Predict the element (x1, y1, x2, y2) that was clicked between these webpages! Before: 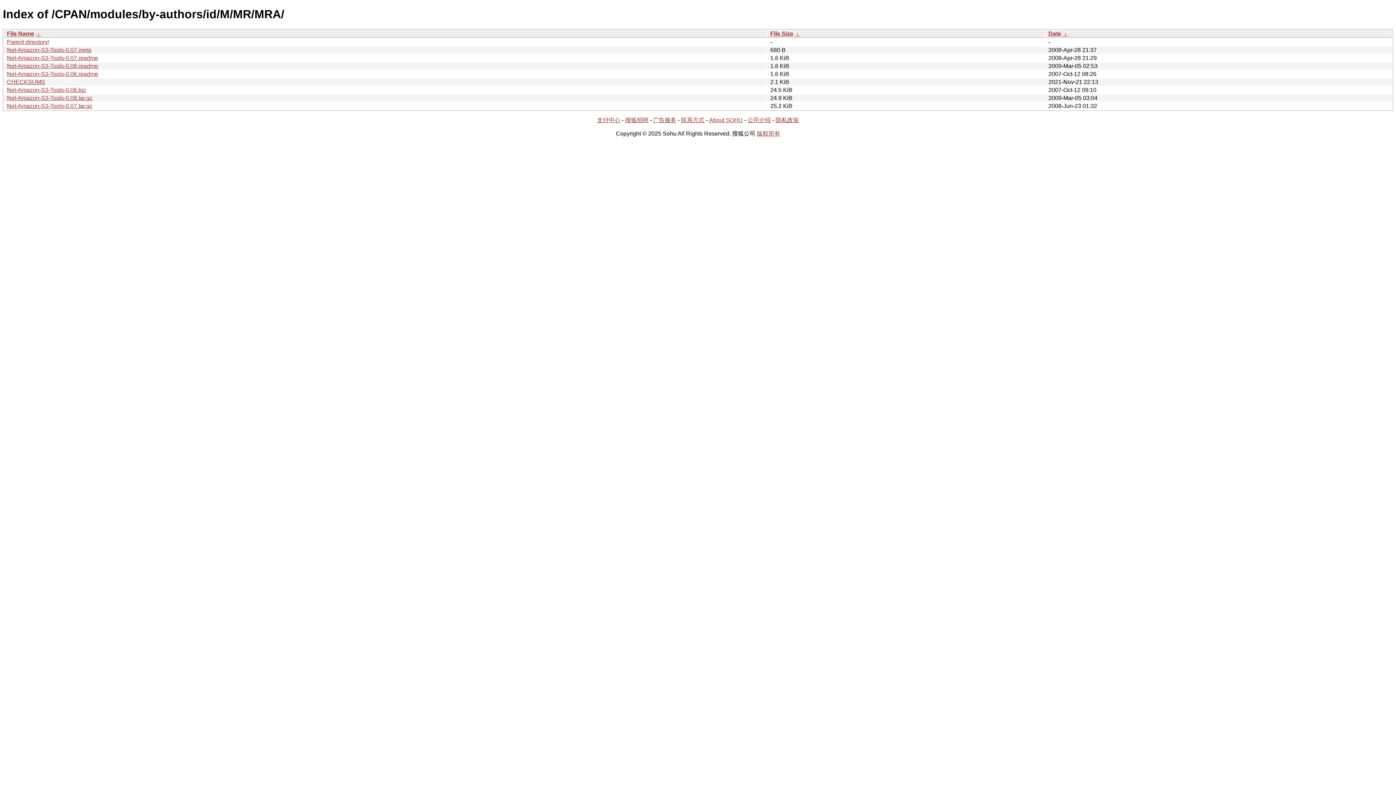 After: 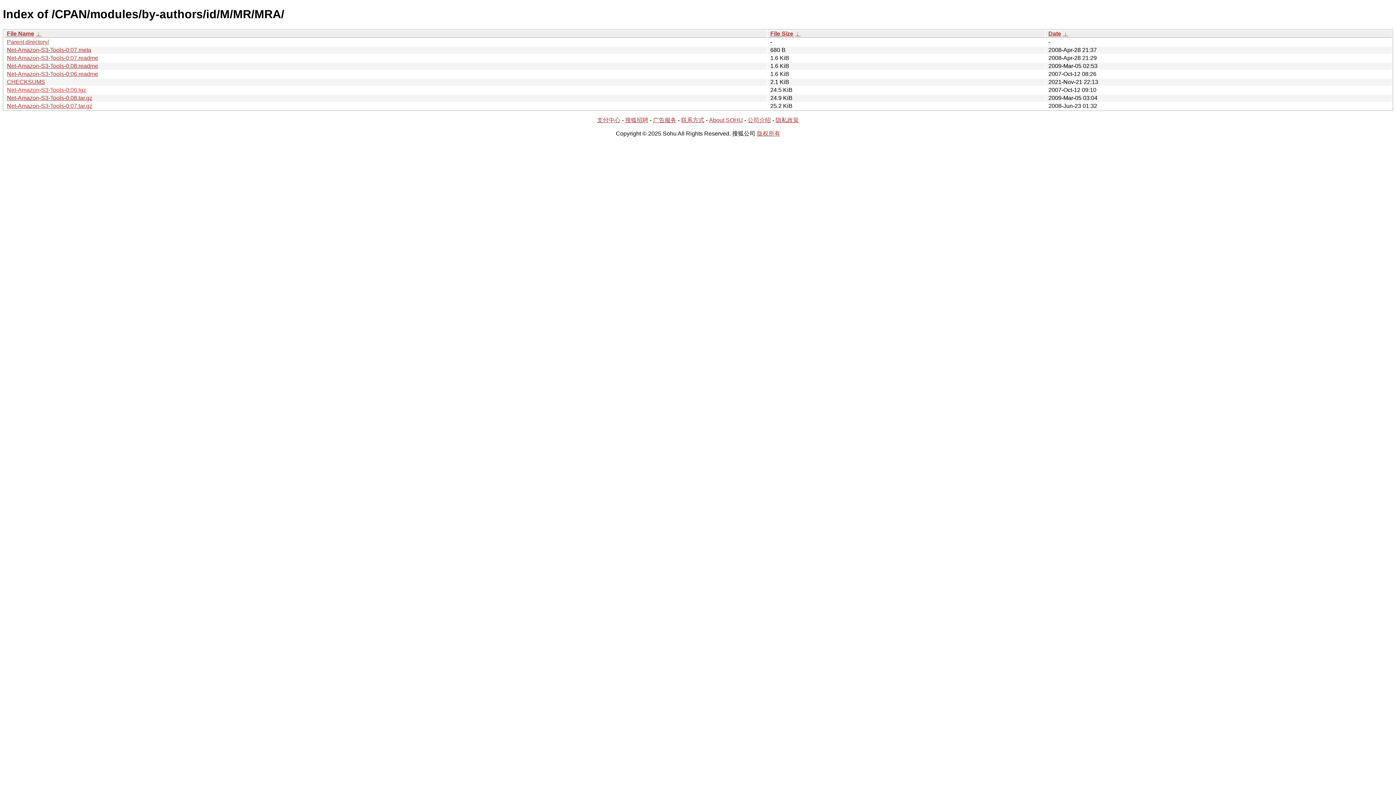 Action: label: Net-Amazon-S3-Tools-0.06.tgz bbox: (6, 86, 86, 93)